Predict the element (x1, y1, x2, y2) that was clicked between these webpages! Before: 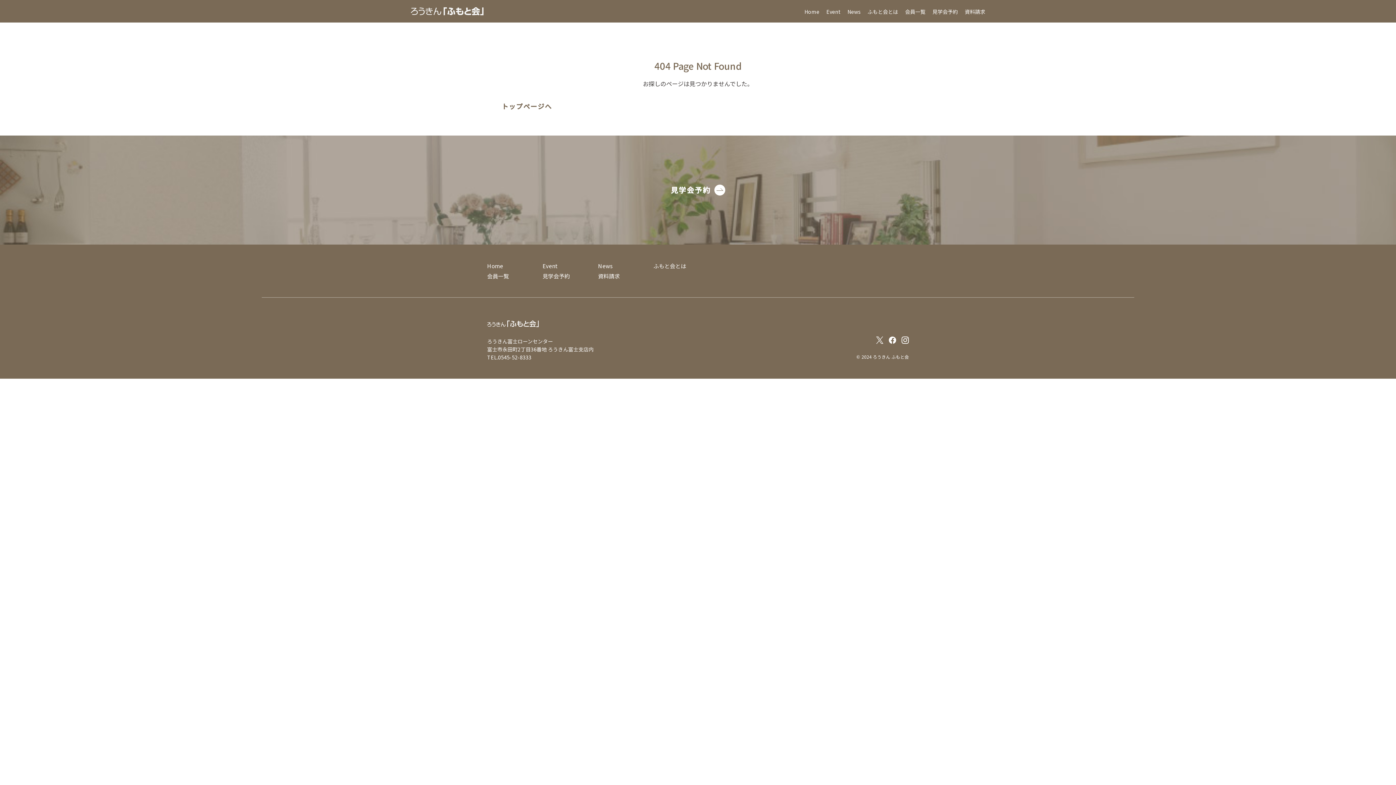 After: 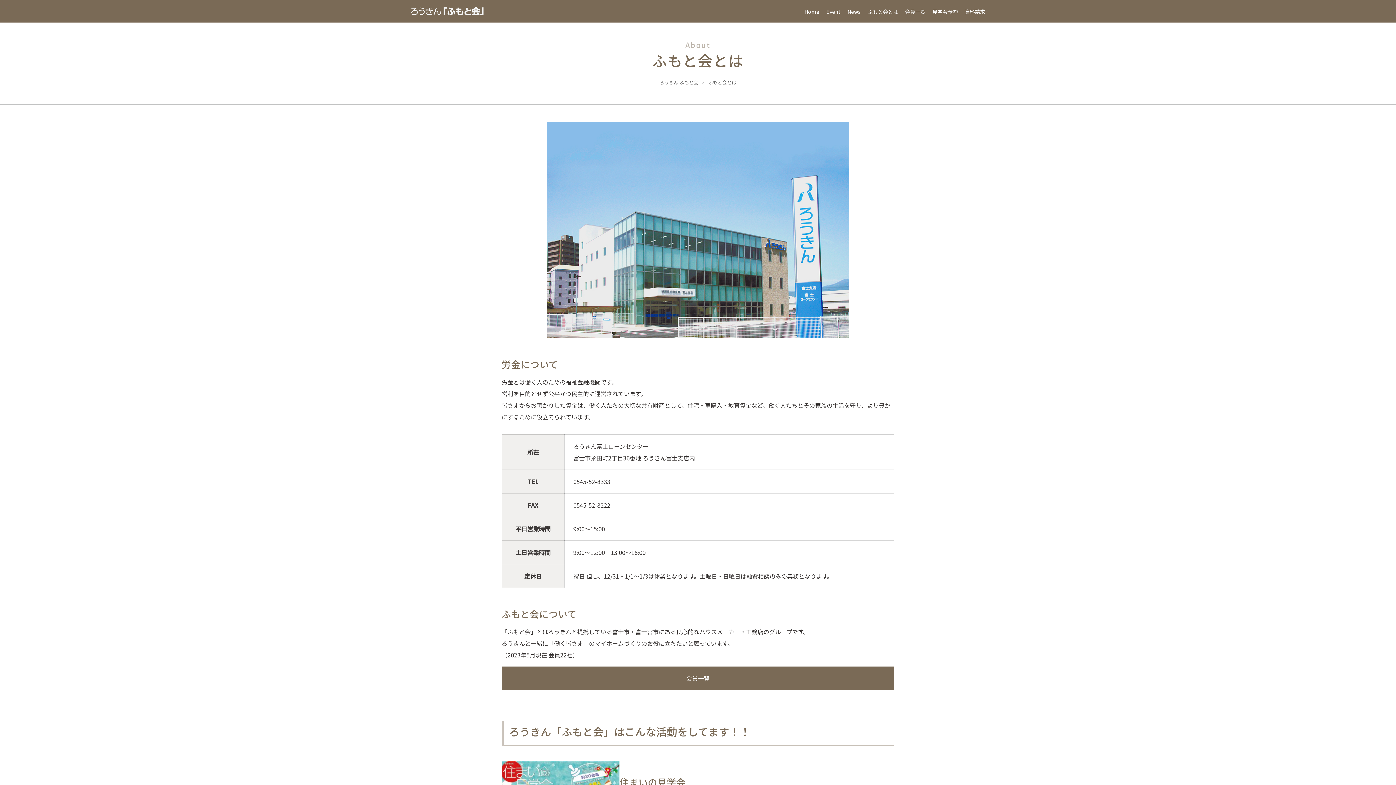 Action: label: ふもと会とは bbox: (653, 262, 686, 269)